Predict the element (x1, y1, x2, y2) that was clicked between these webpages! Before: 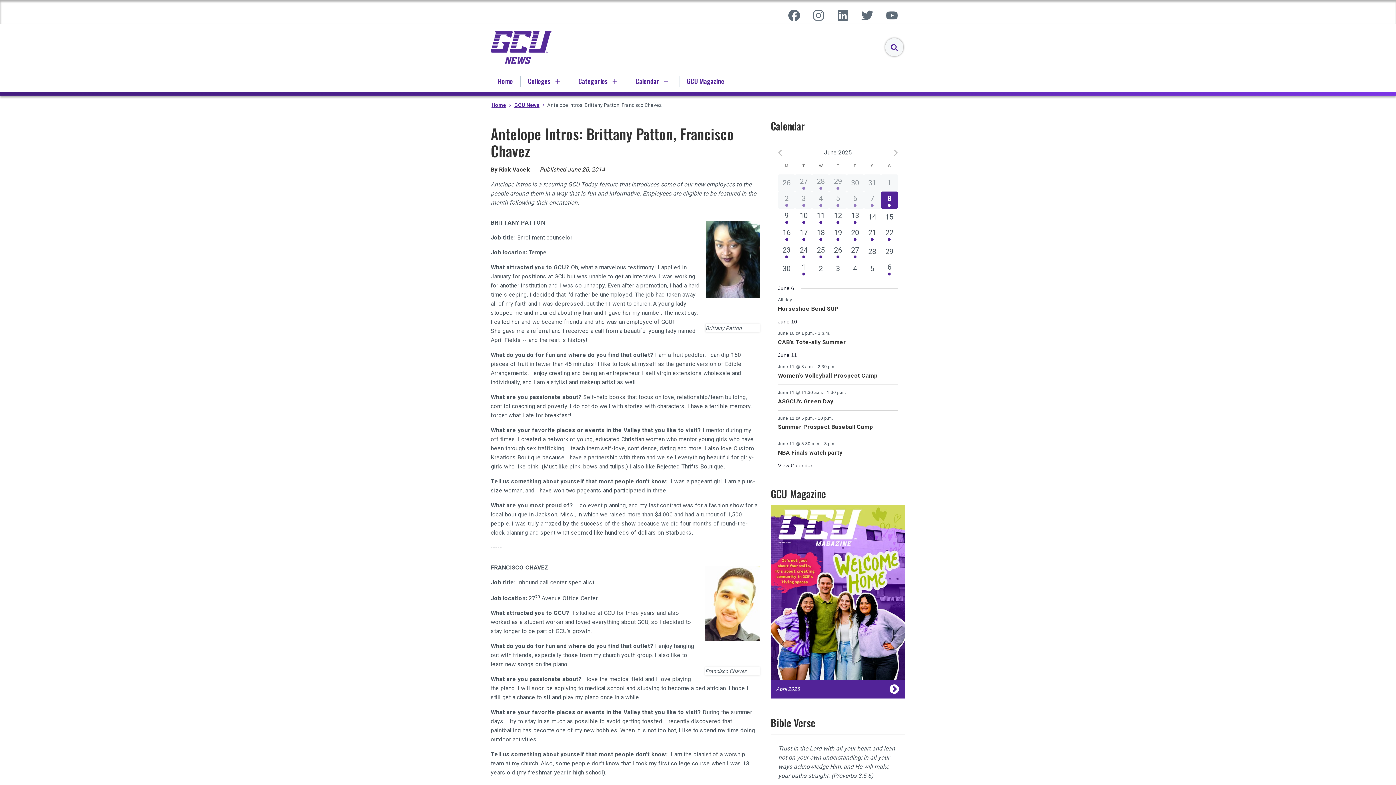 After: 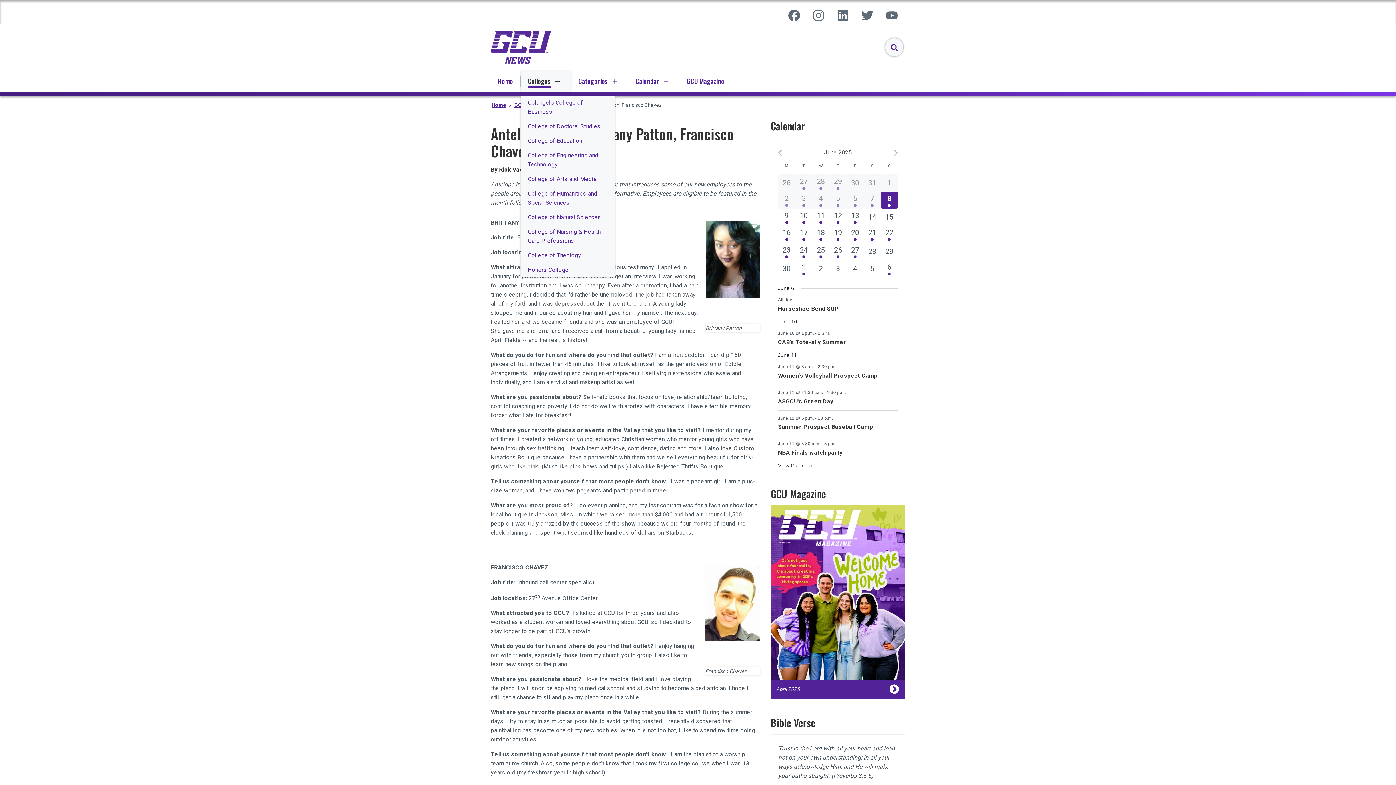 Action: label: Click to expand menu - Colleges bbox: (520, 70, 570, 91)